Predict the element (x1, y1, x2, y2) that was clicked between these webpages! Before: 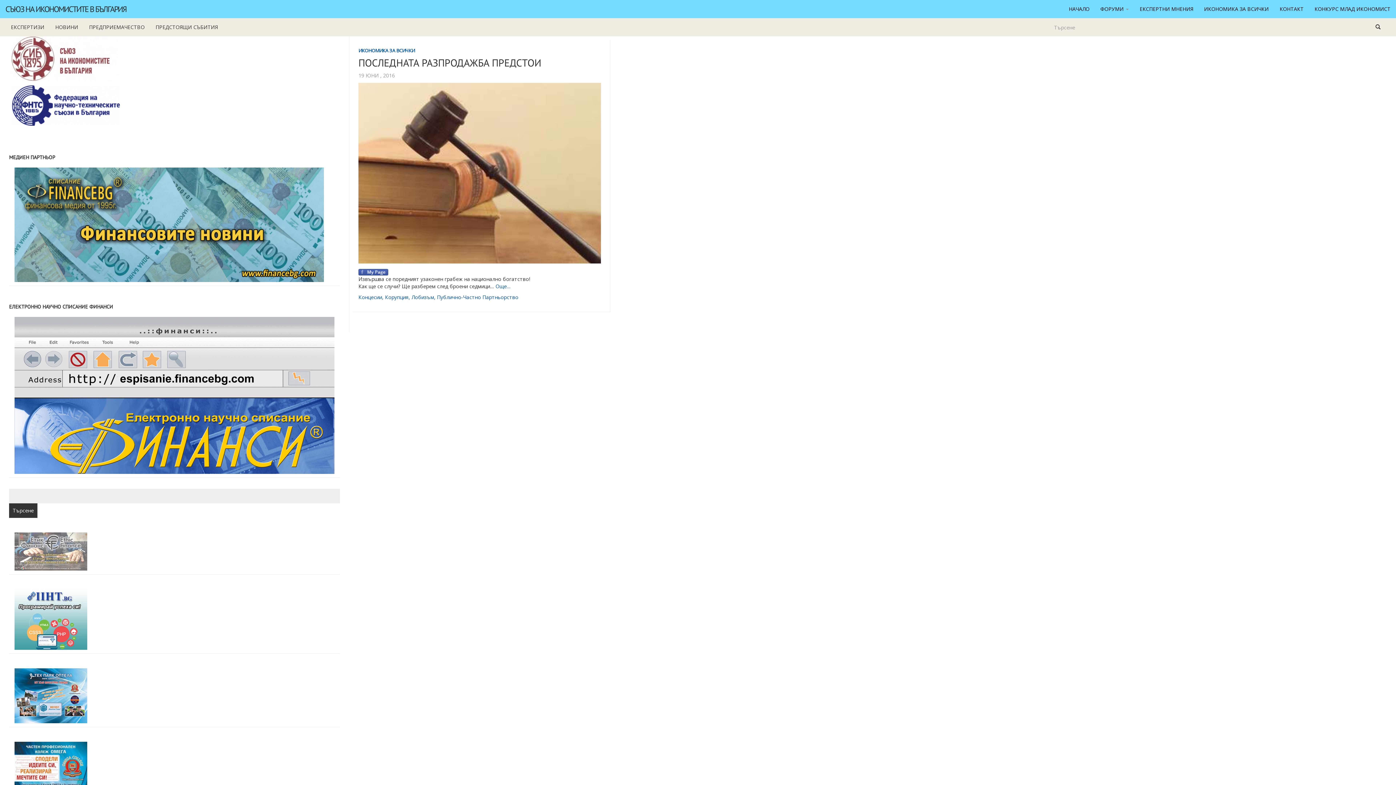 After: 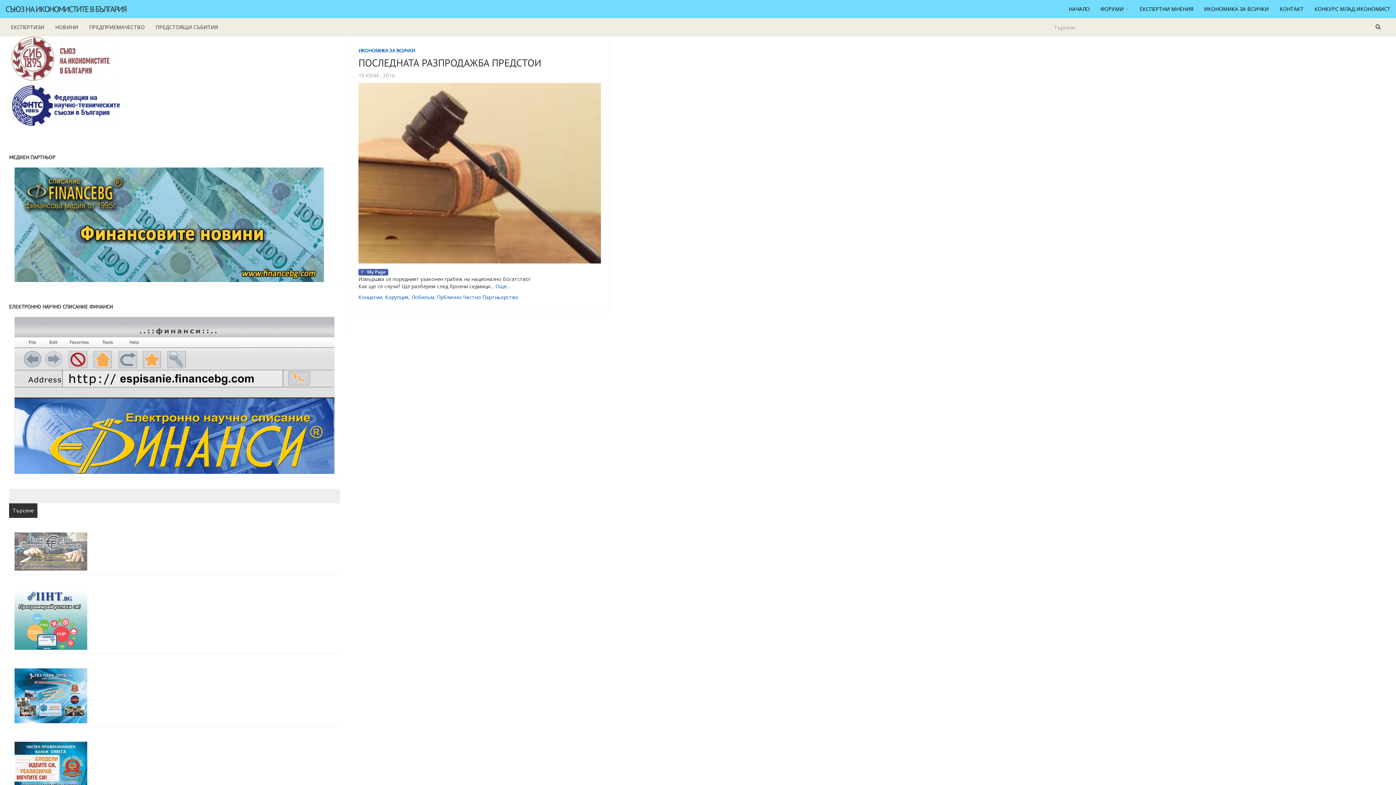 Action: bbox: (27, 136, 34, 144)